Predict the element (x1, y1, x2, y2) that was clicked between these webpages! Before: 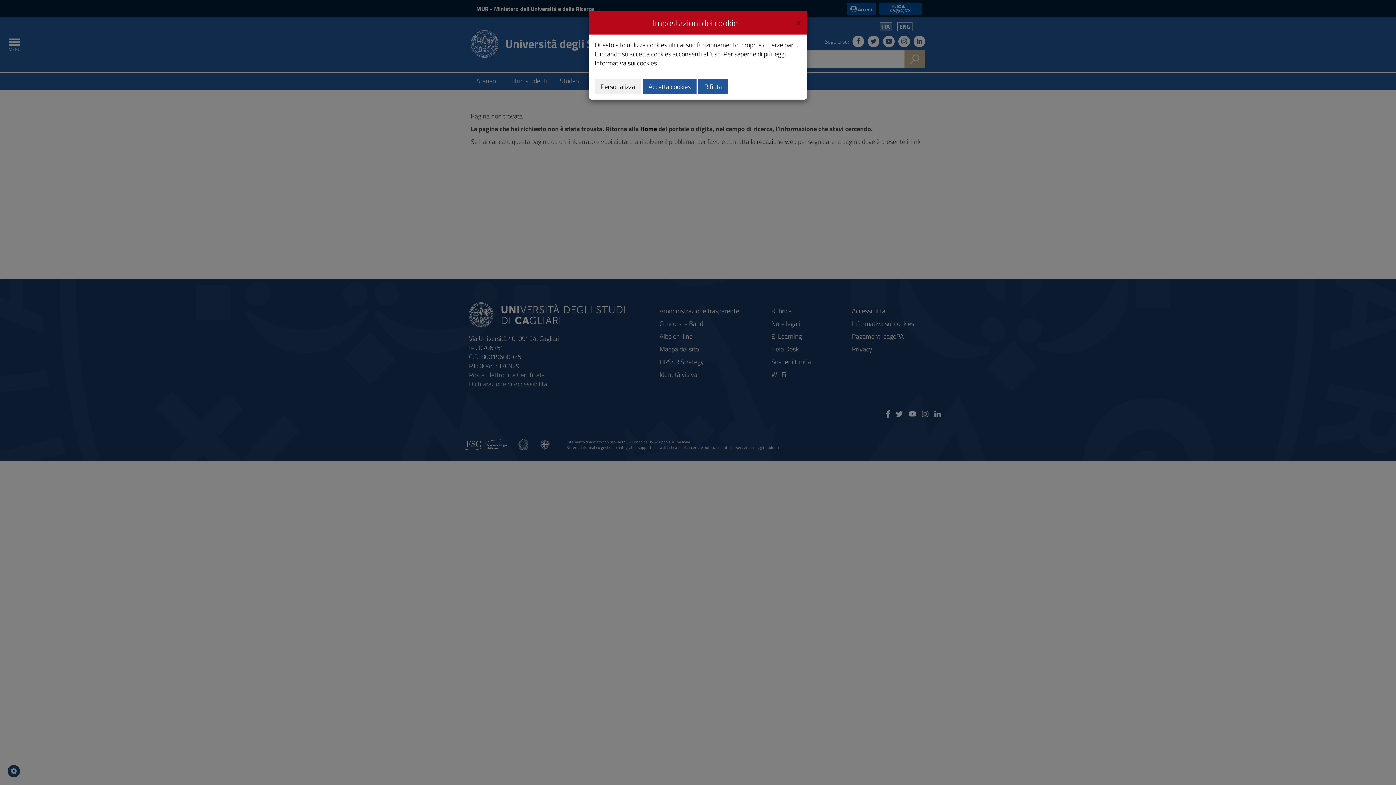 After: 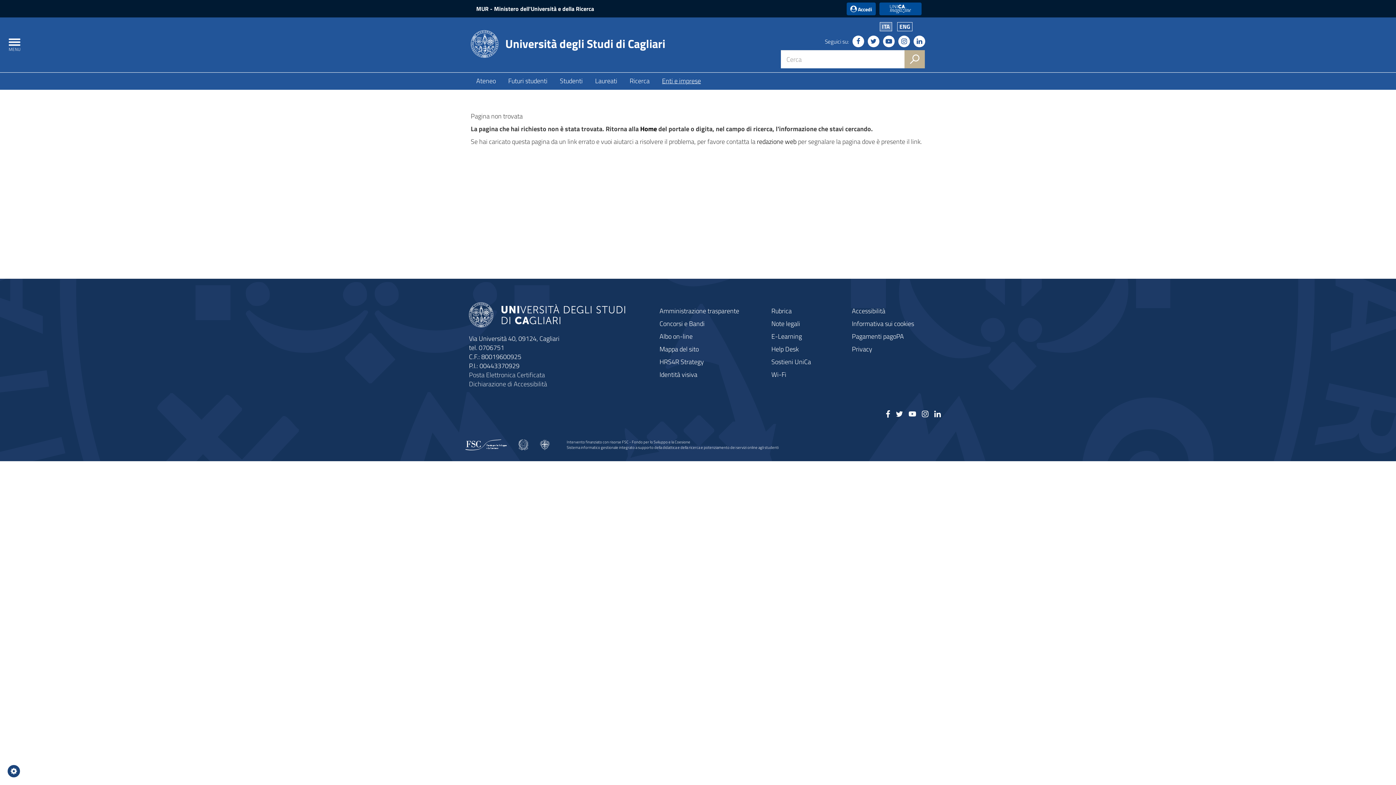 Action: bbox: (642, 78, 696, 94) label: Accetta cookies